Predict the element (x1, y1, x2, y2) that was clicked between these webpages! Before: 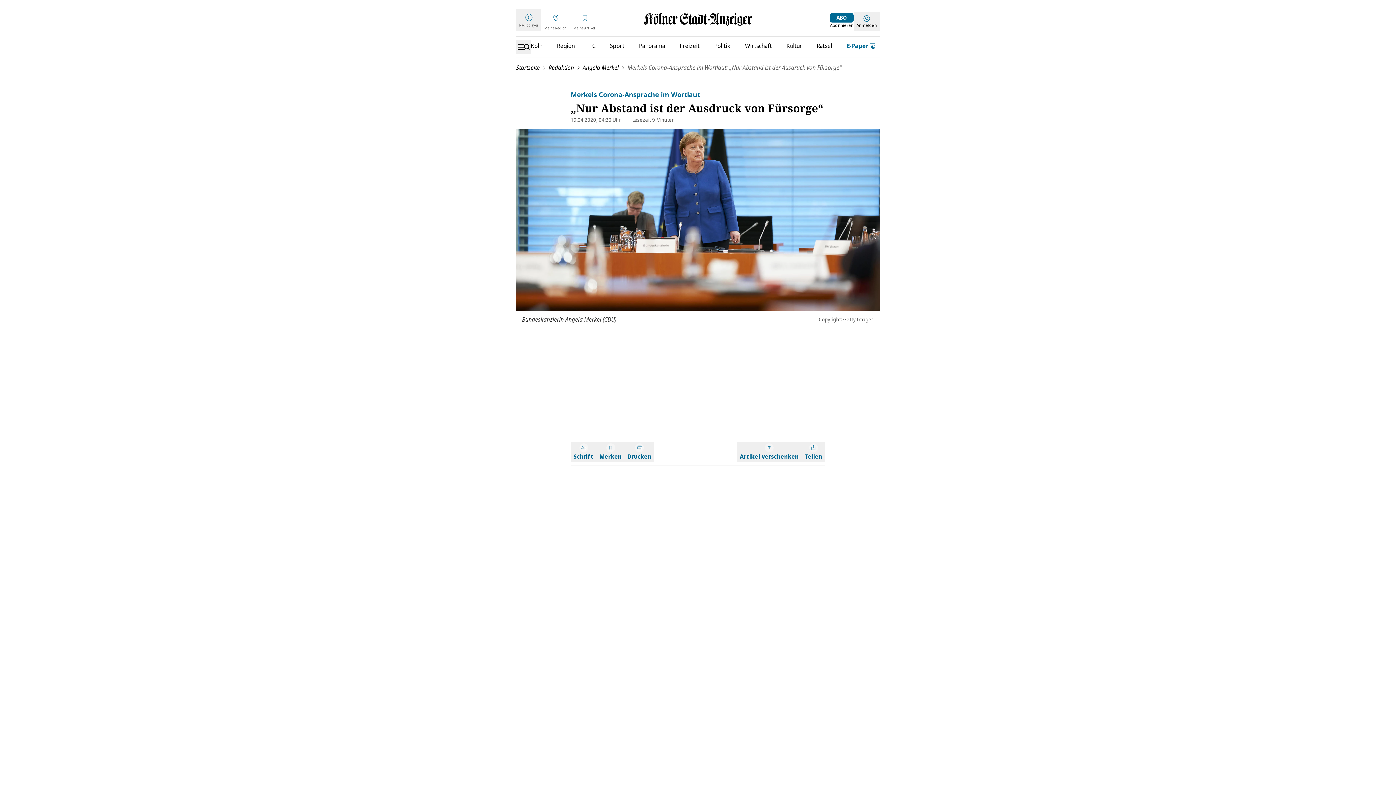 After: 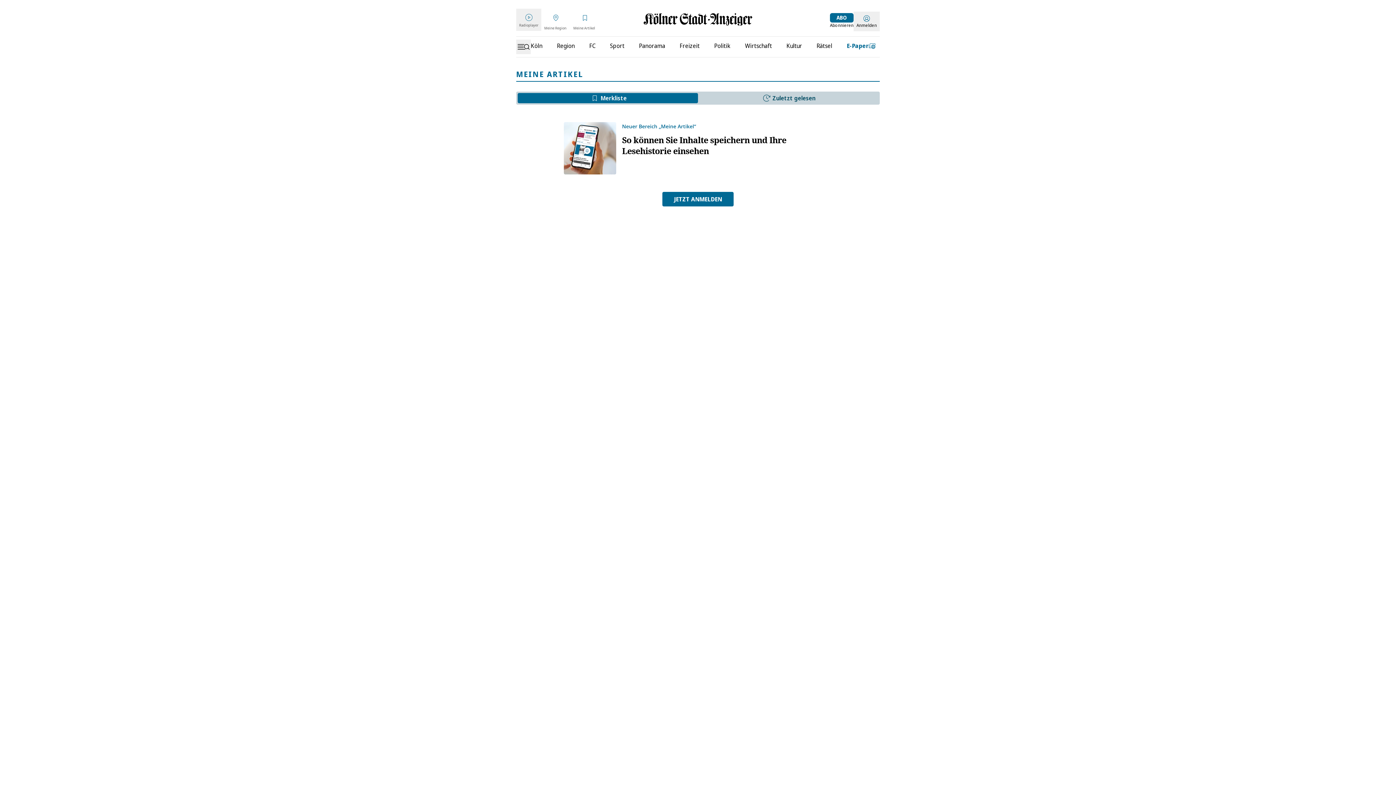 Action: bbox: (573, 13, 596, 30) label: Meine Artikel